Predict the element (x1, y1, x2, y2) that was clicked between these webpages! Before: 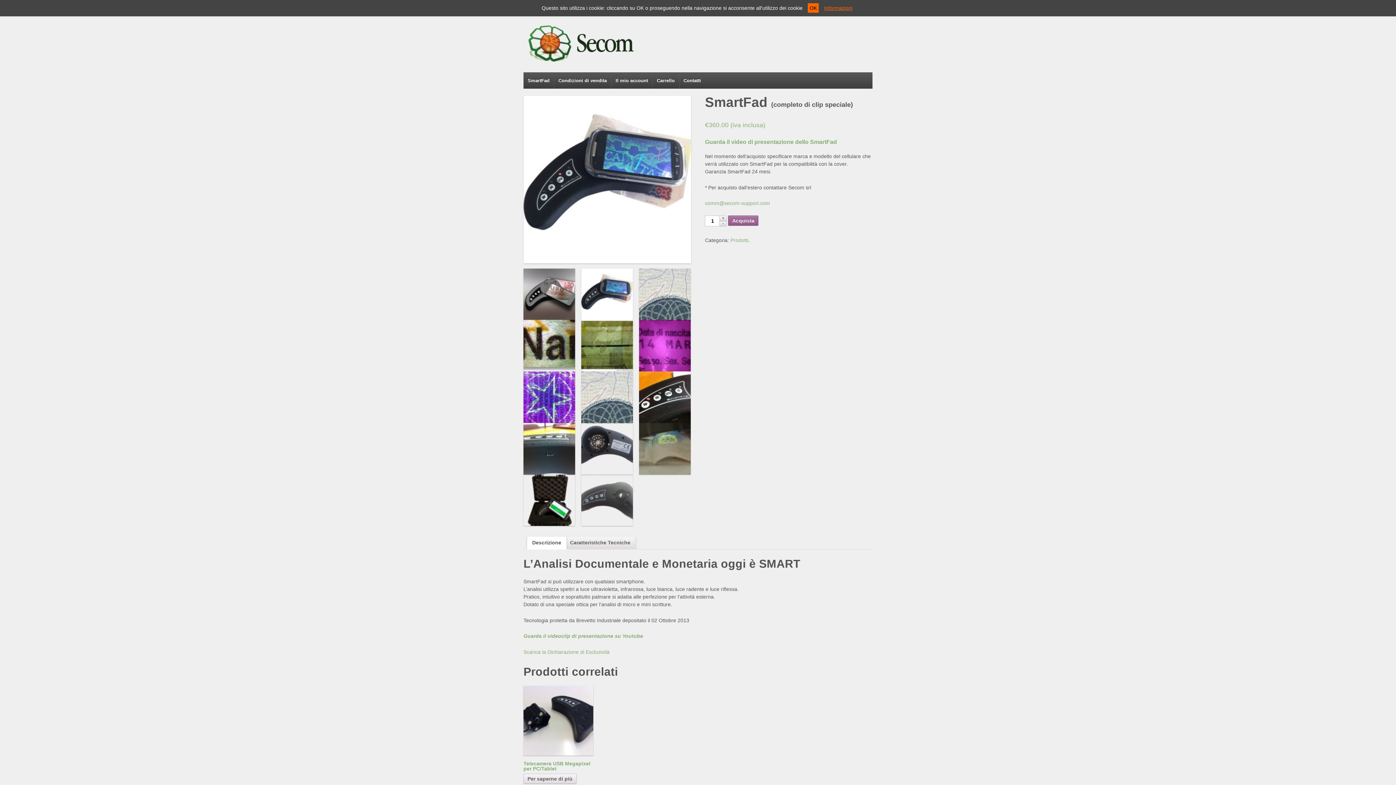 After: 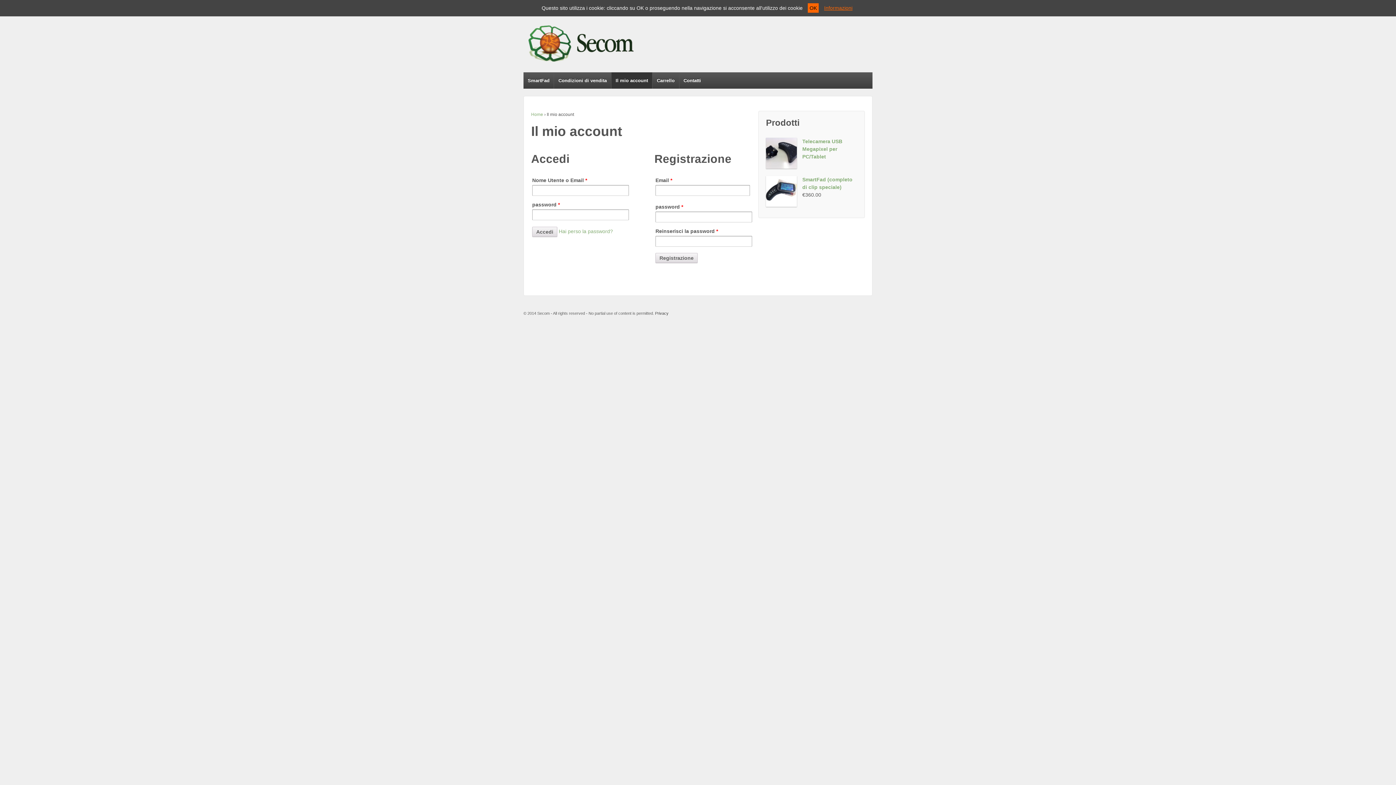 Action: label: Il mio account bbox: (611, 72, 652, 88)